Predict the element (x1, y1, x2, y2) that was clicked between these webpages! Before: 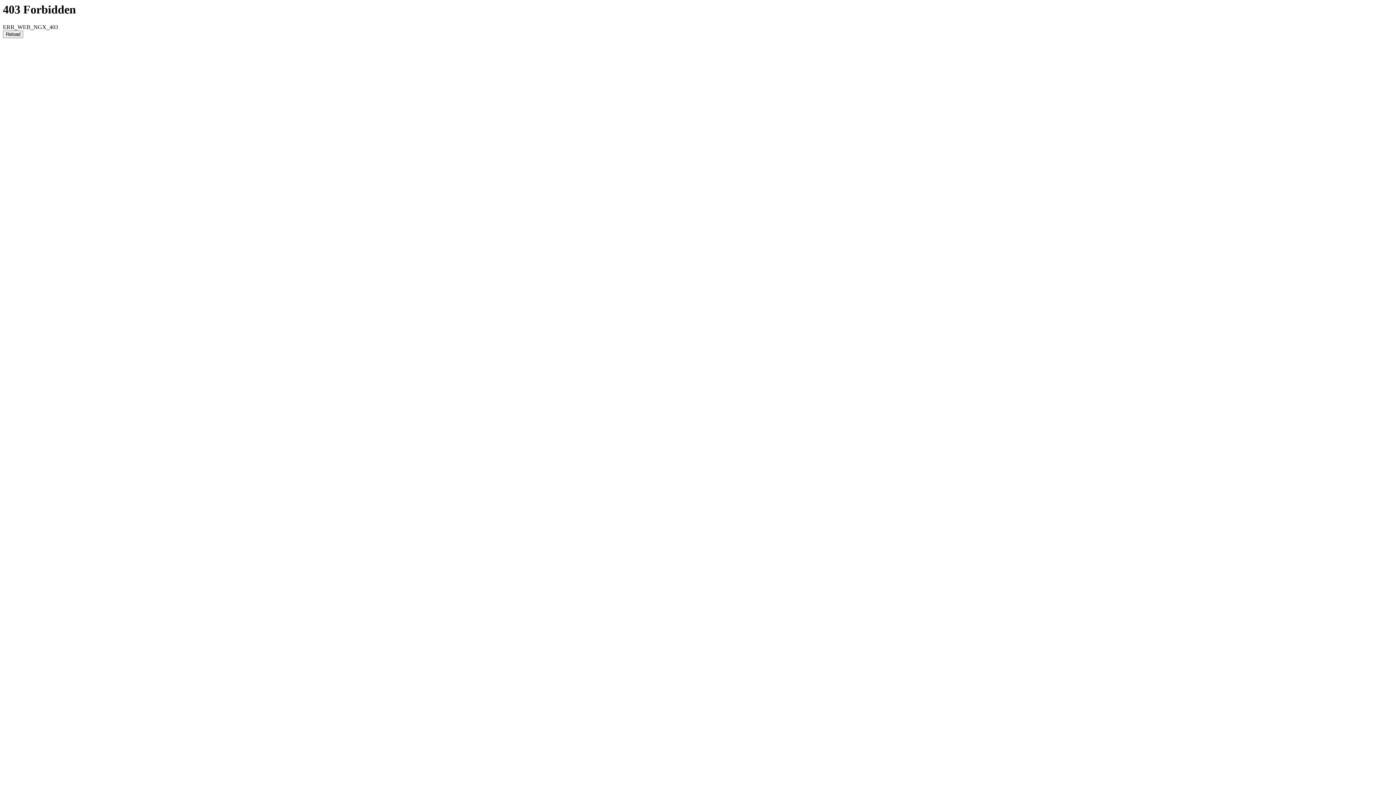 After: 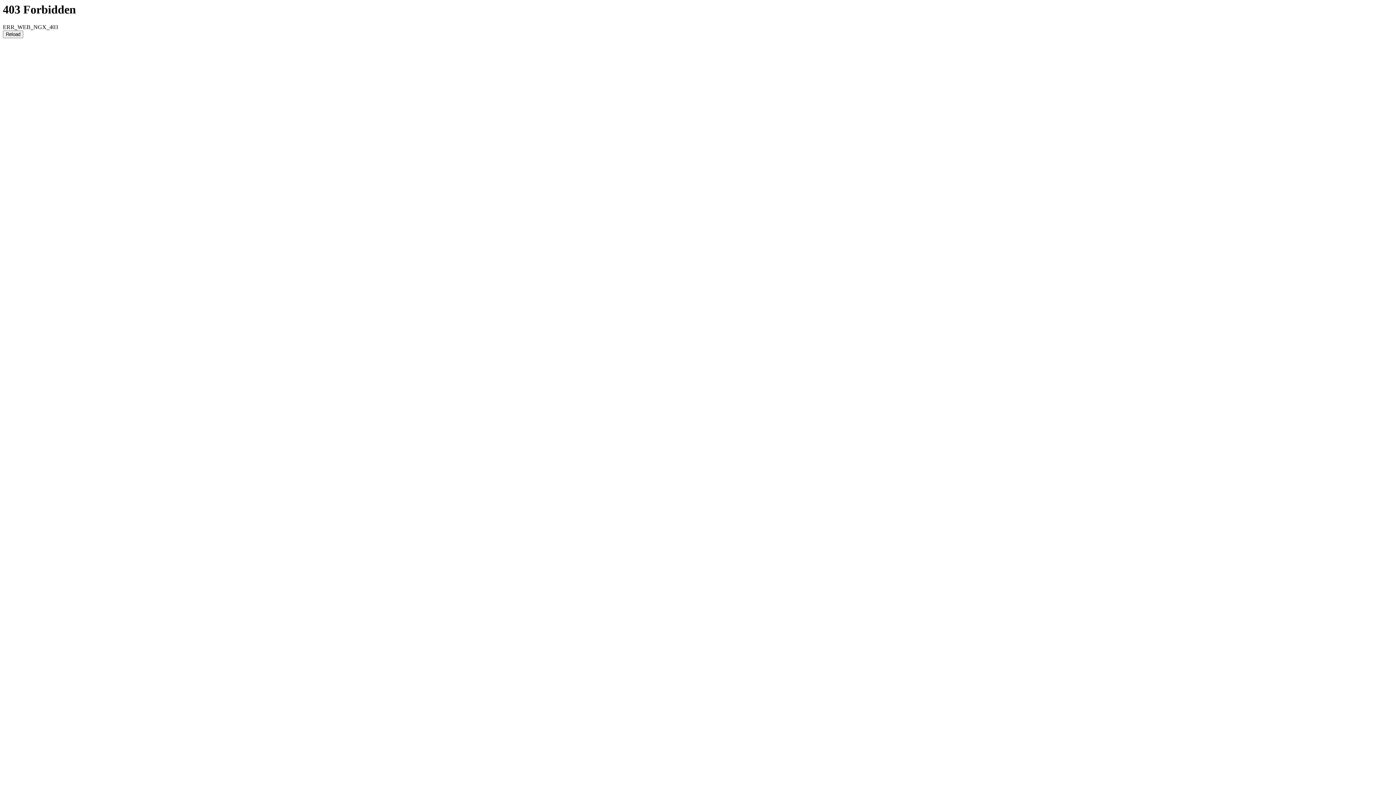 Action: label: Reload bbox: (2, 30, 23, 38)